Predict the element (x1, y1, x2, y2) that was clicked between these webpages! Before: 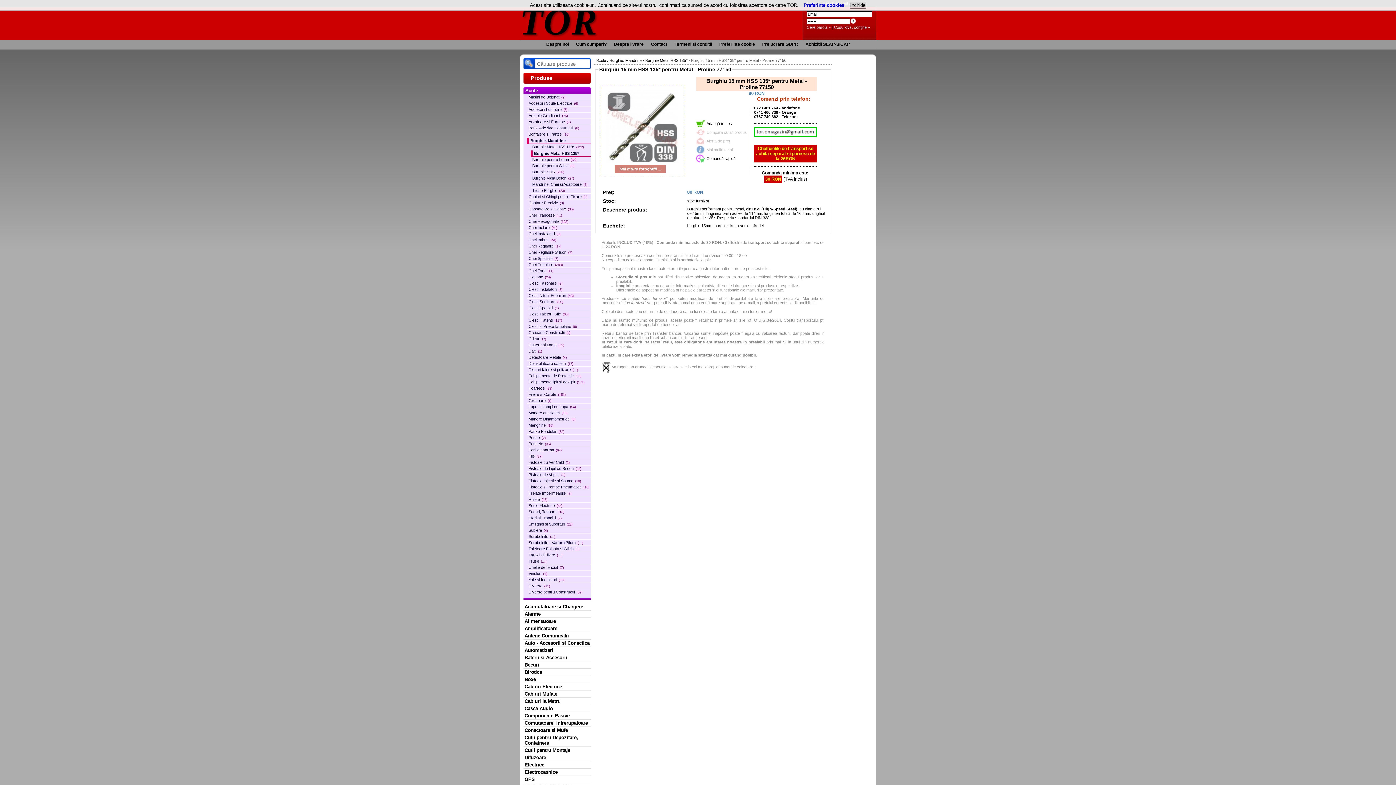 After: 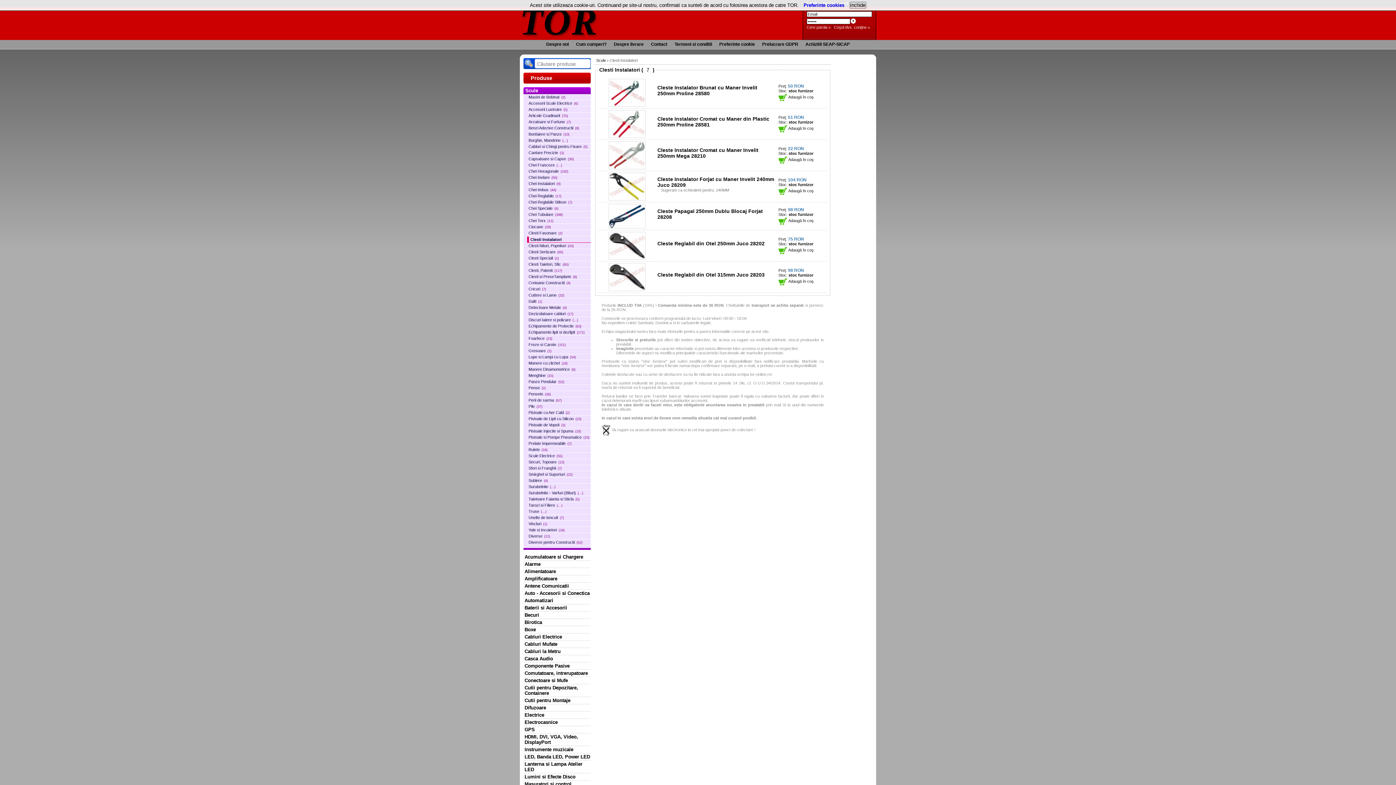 Action: label: Clesti Instalatori(7) bbox: (527, 286, 590, 292)